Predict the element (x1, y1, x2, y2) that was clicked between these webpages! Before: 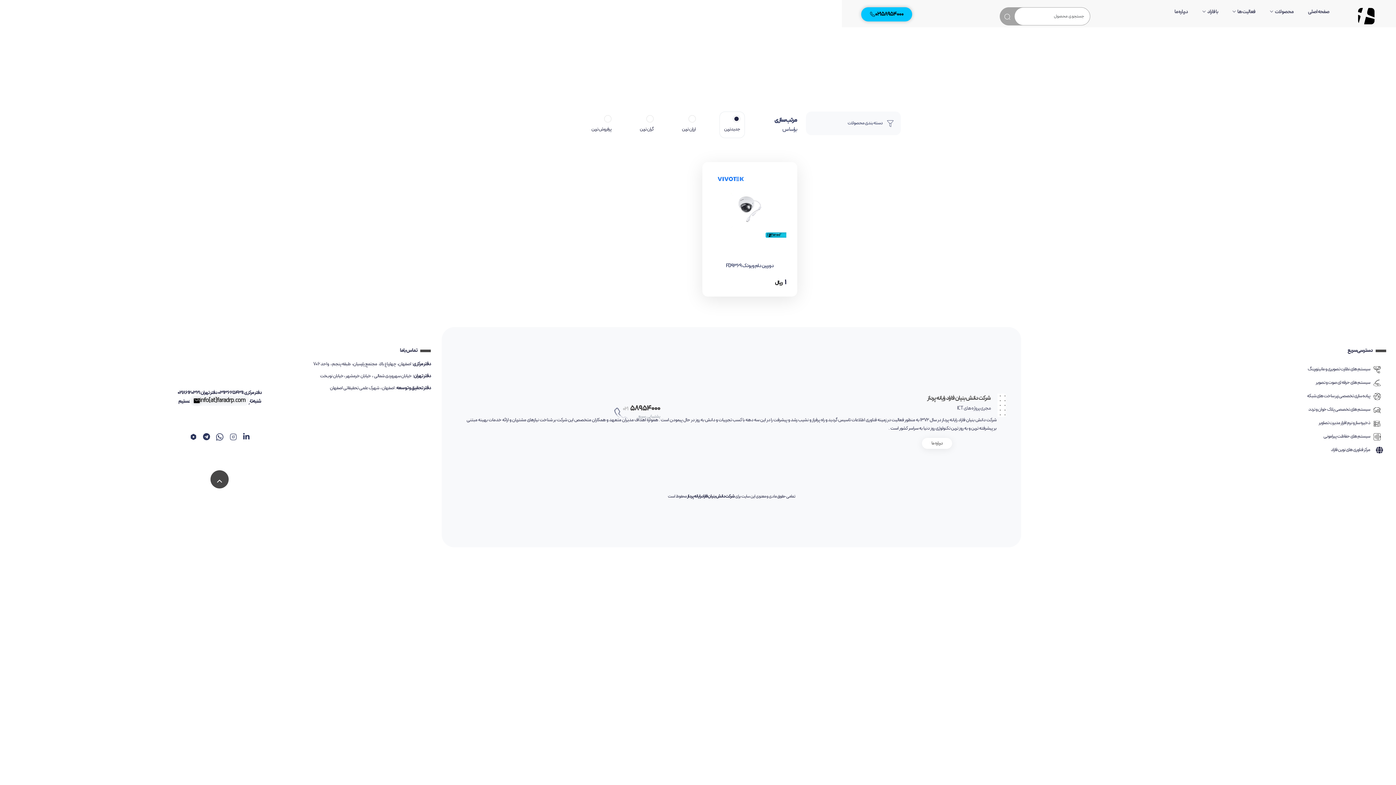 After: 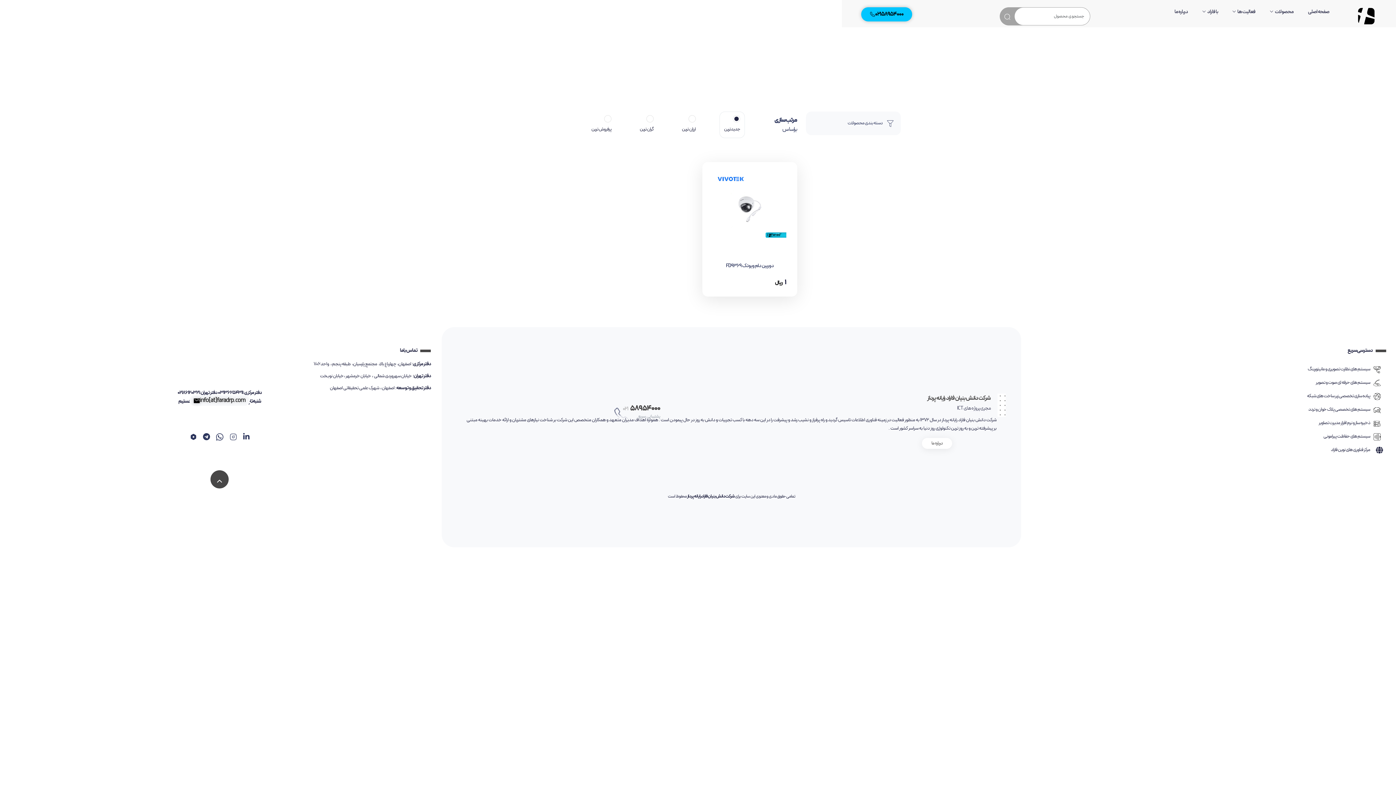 Action: bbox: (622, 387, 660, 401)